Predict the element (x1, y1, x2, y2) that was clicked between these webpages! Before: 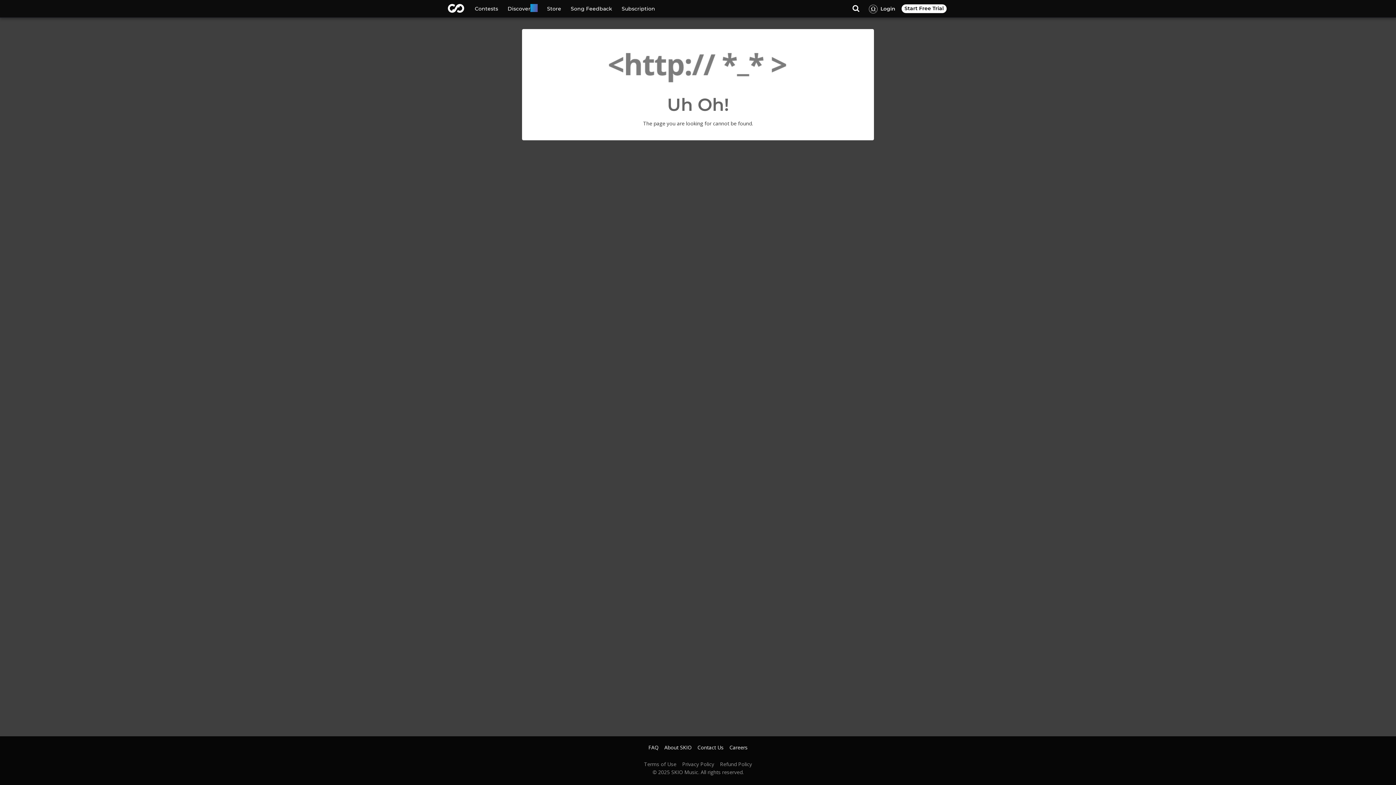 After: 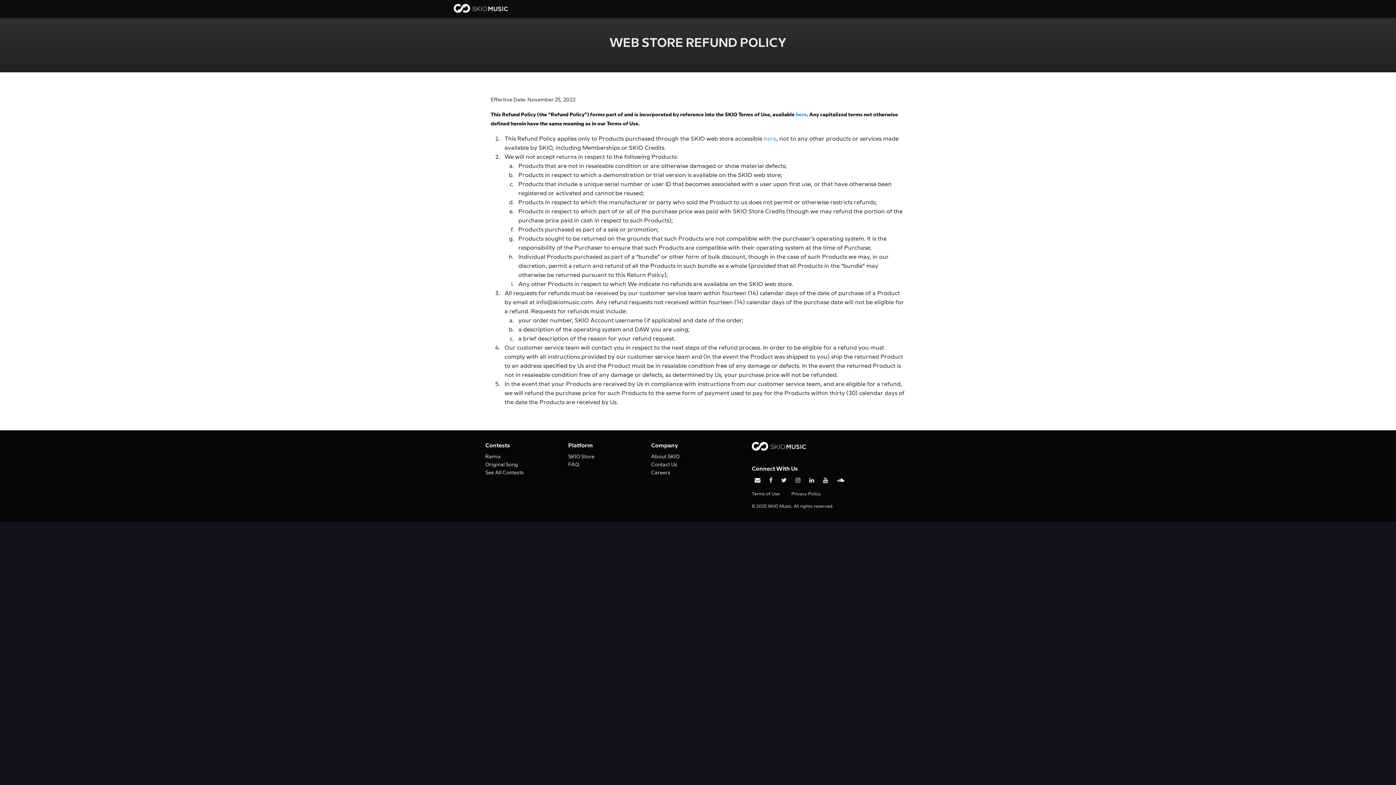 Action: bbox: (714, 762, 752, 767) label: Refund Policy